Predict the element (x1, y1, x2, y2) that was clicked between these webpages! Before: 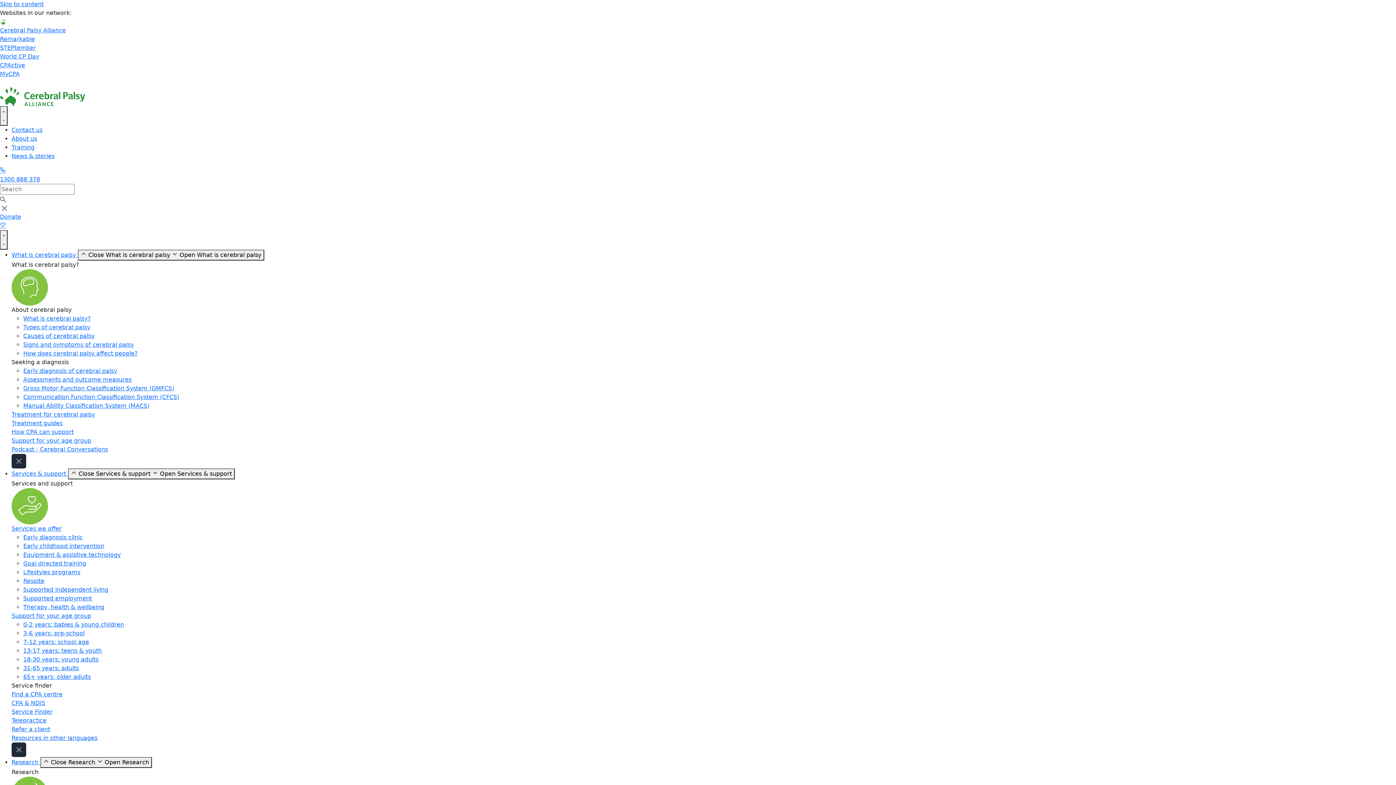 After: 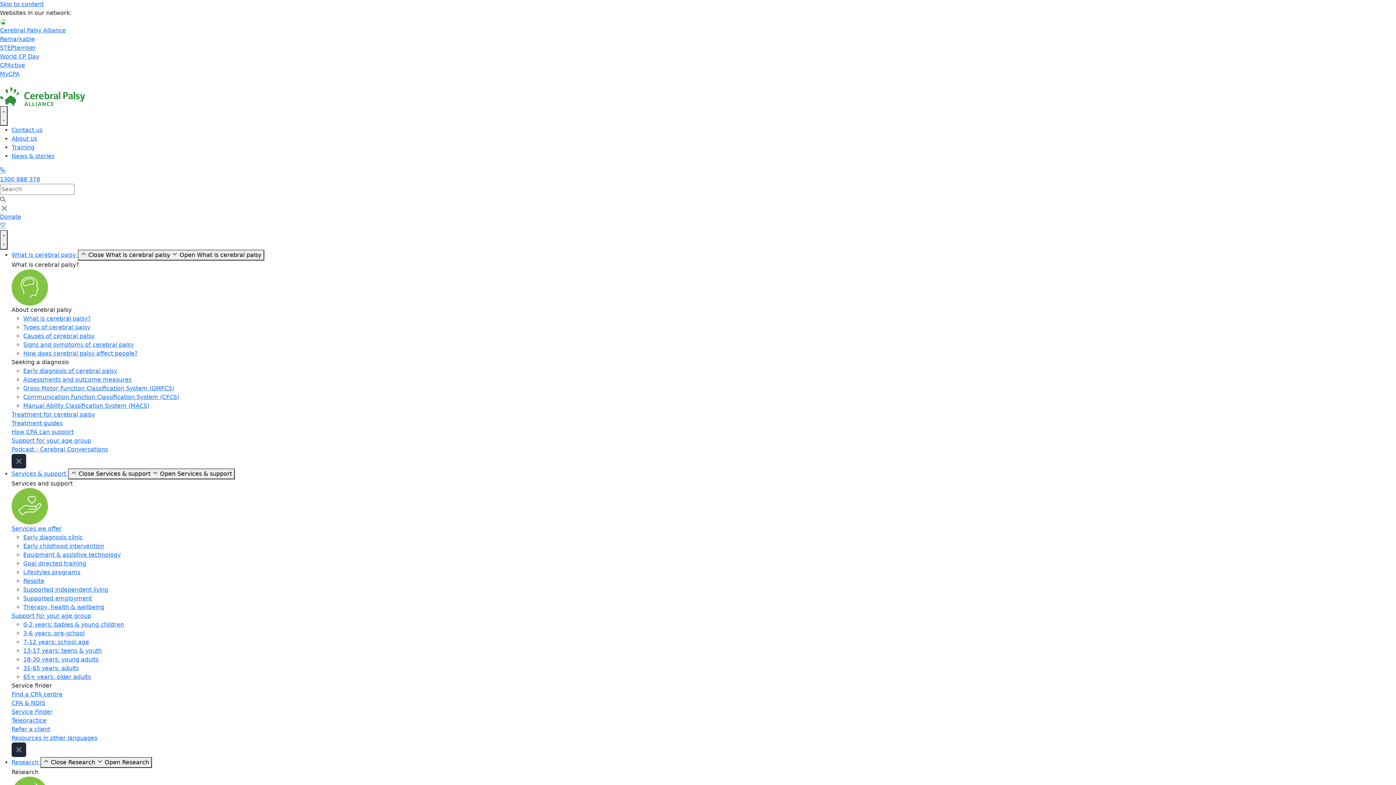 Action: label: Find a CPA centre bbox: (11, 691, 62, 698)